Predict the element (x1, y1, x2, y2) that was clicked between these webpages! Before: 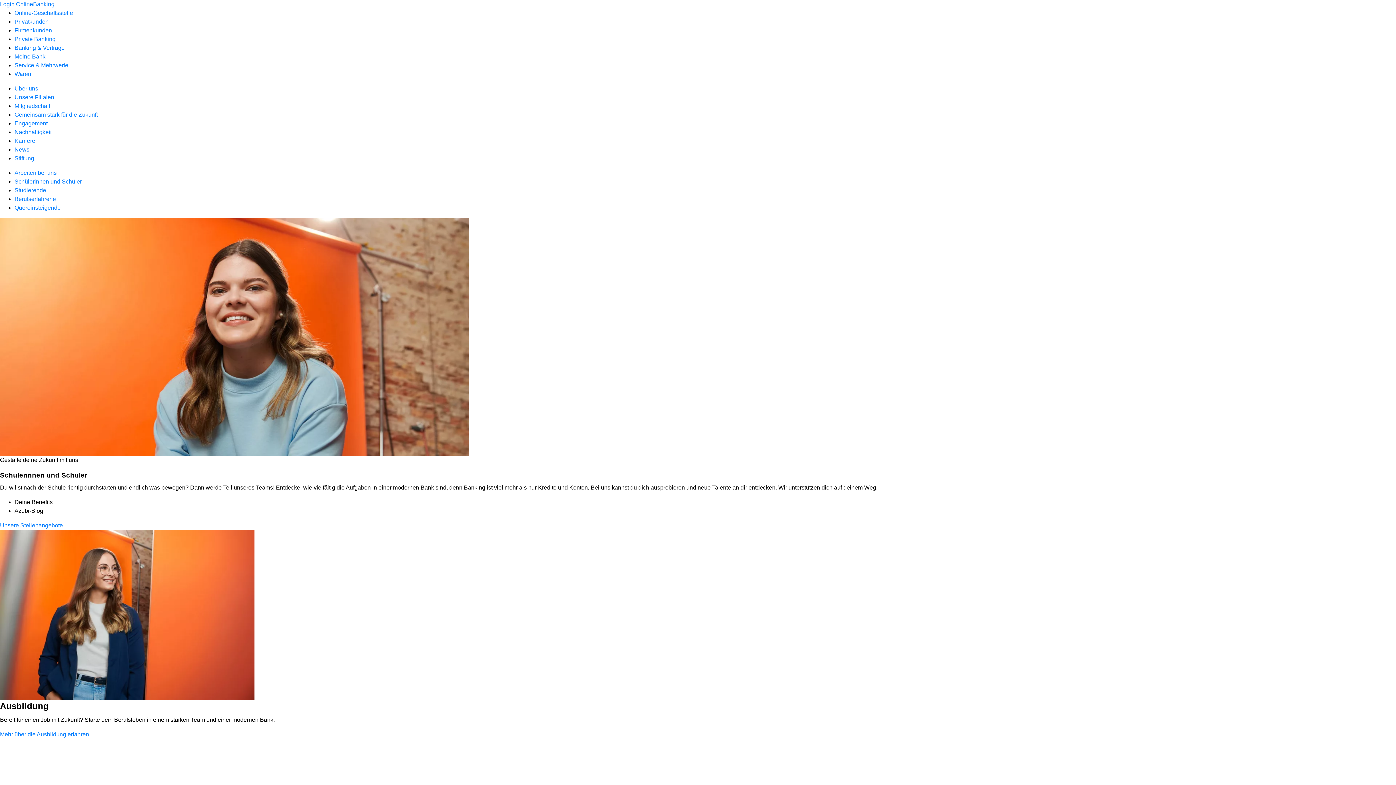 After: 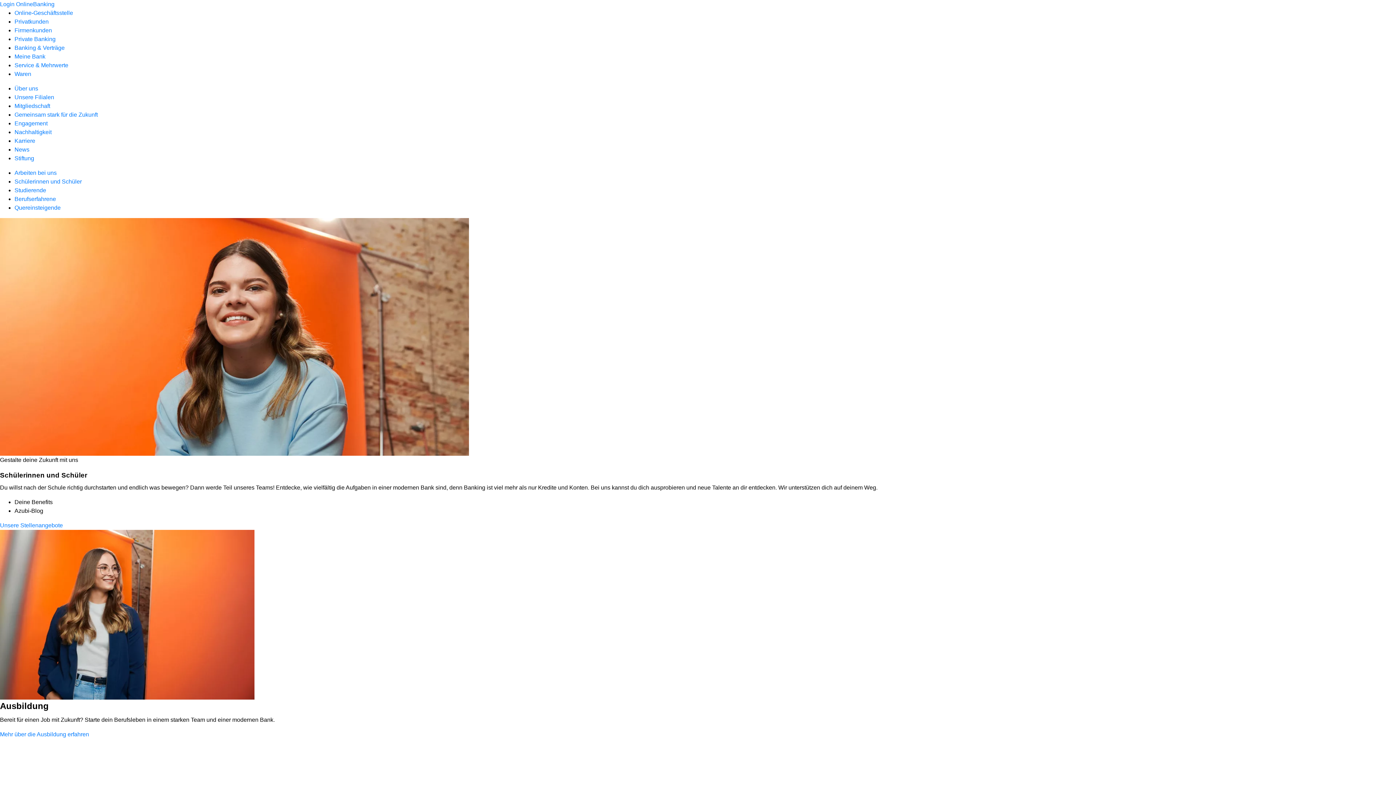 Action: label: Schülerinnen und Schüler bbox: (14, 178, 81, 184)